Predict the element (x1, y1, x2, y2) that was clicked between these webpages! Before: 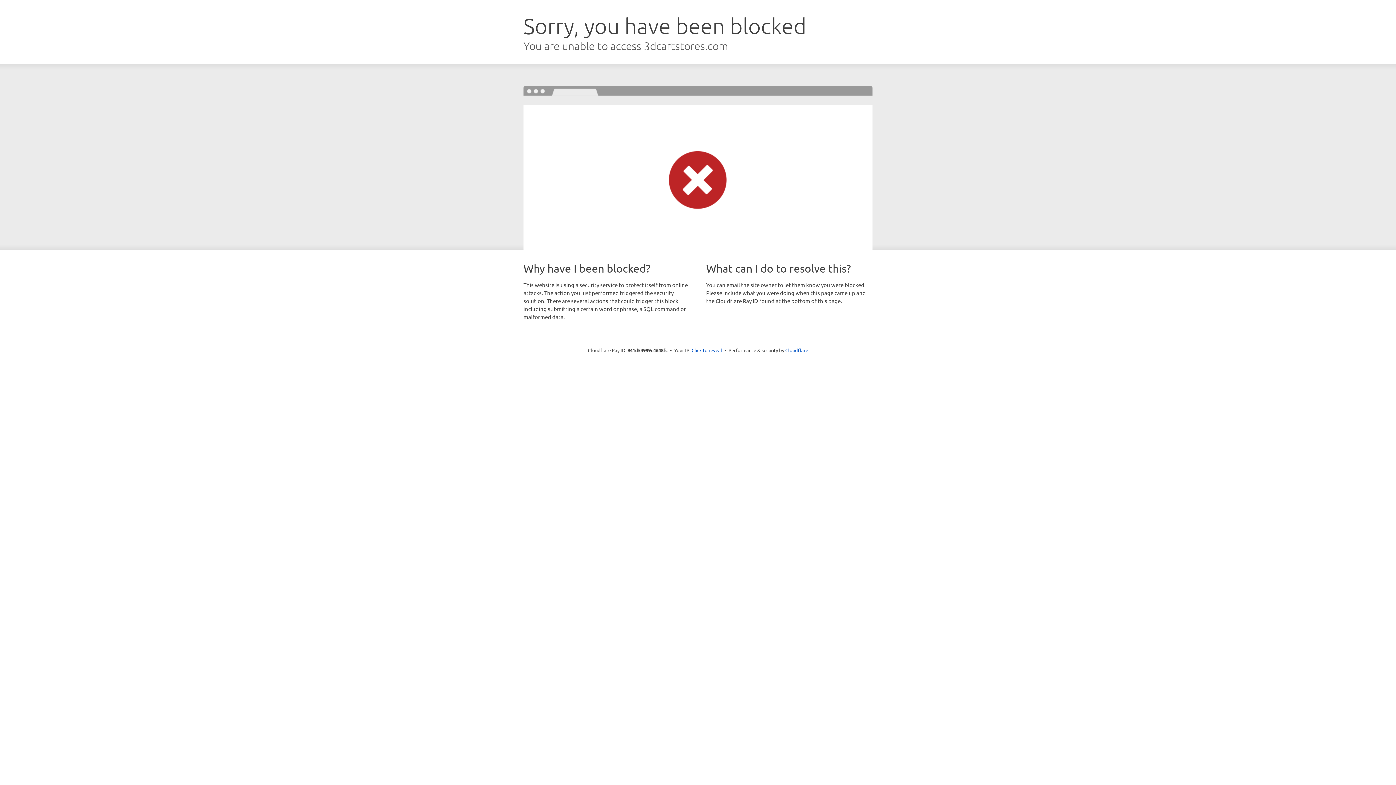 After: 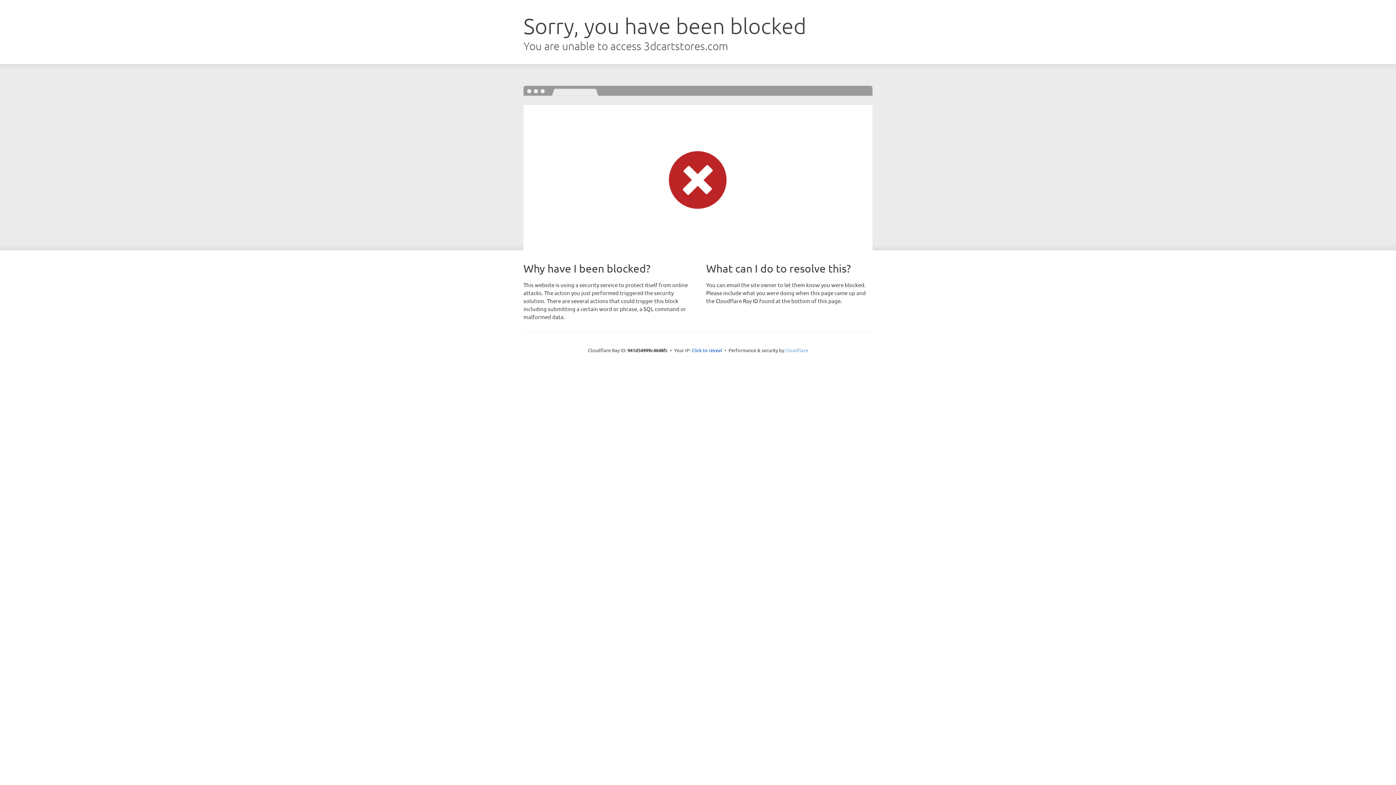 Action: label: Cloudflare bbox: (785, 347, 808, 353)